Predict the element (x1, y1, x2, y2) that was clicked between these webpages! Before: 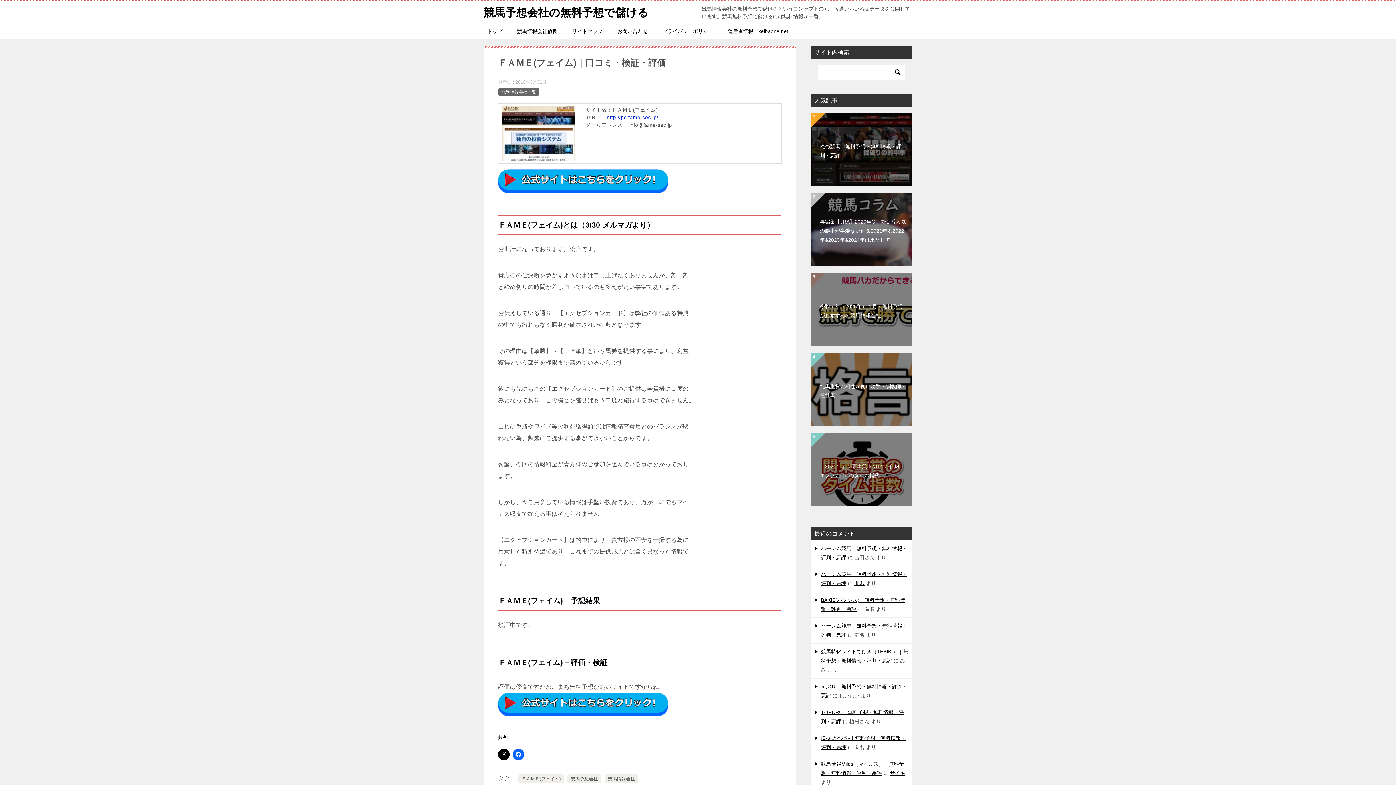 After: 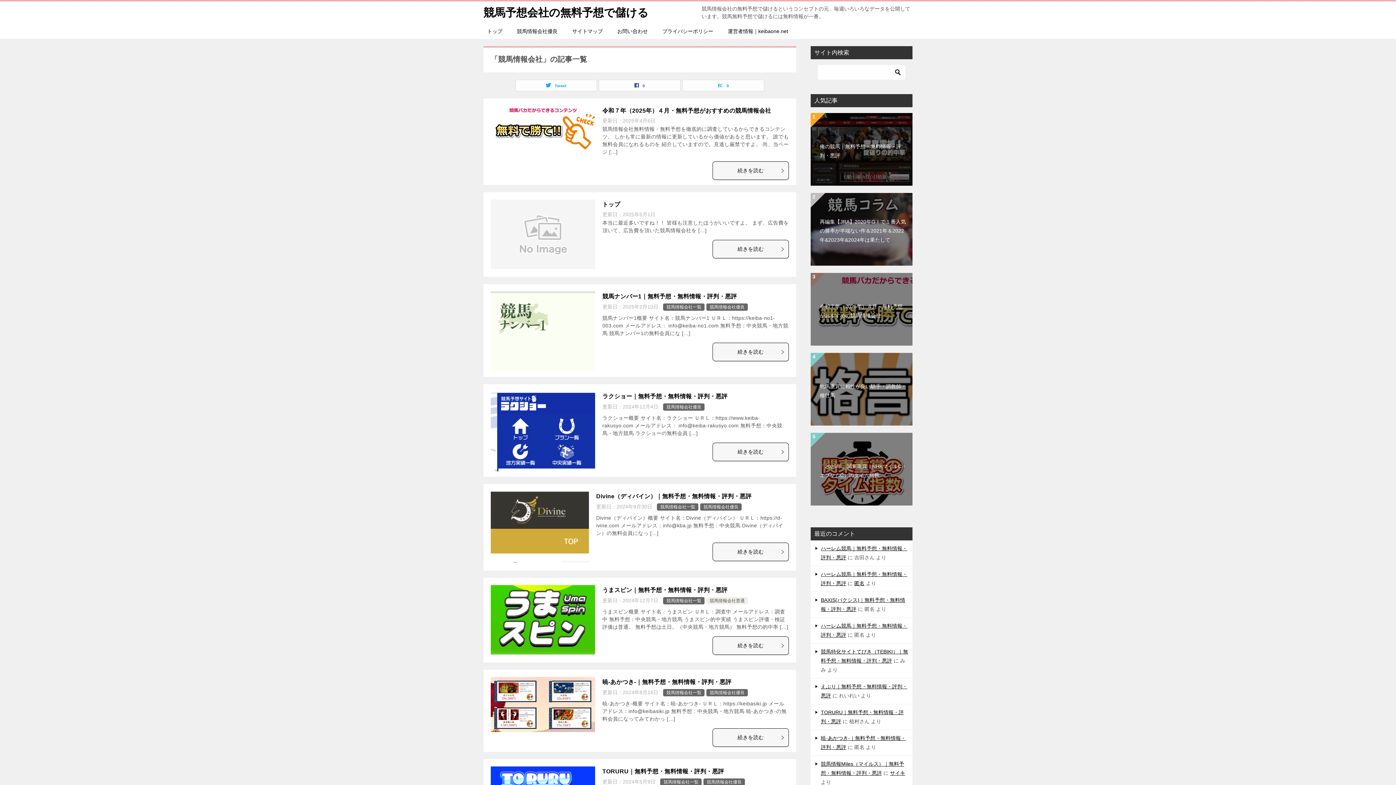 Action: label: 競馬情報会社 bbox: (608, 776, 635, 781)